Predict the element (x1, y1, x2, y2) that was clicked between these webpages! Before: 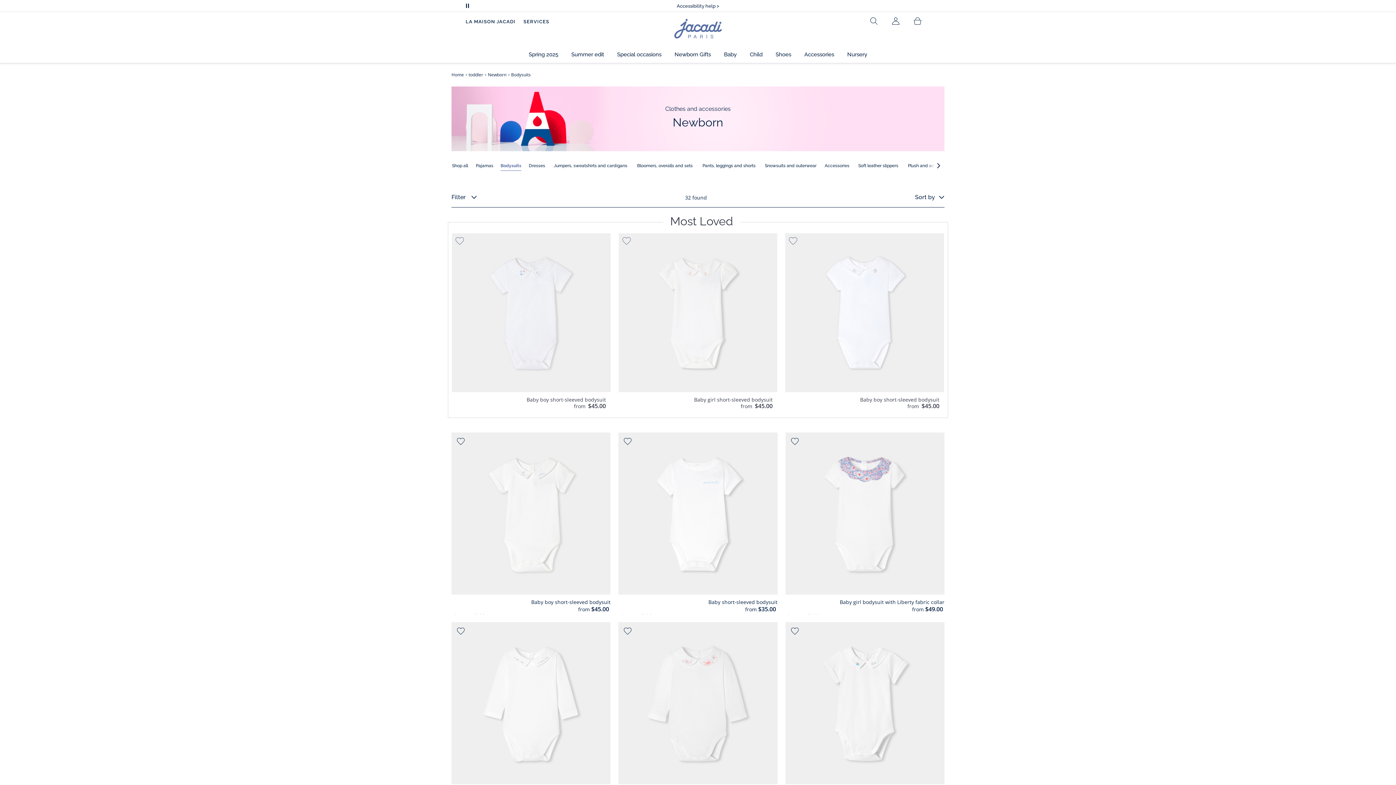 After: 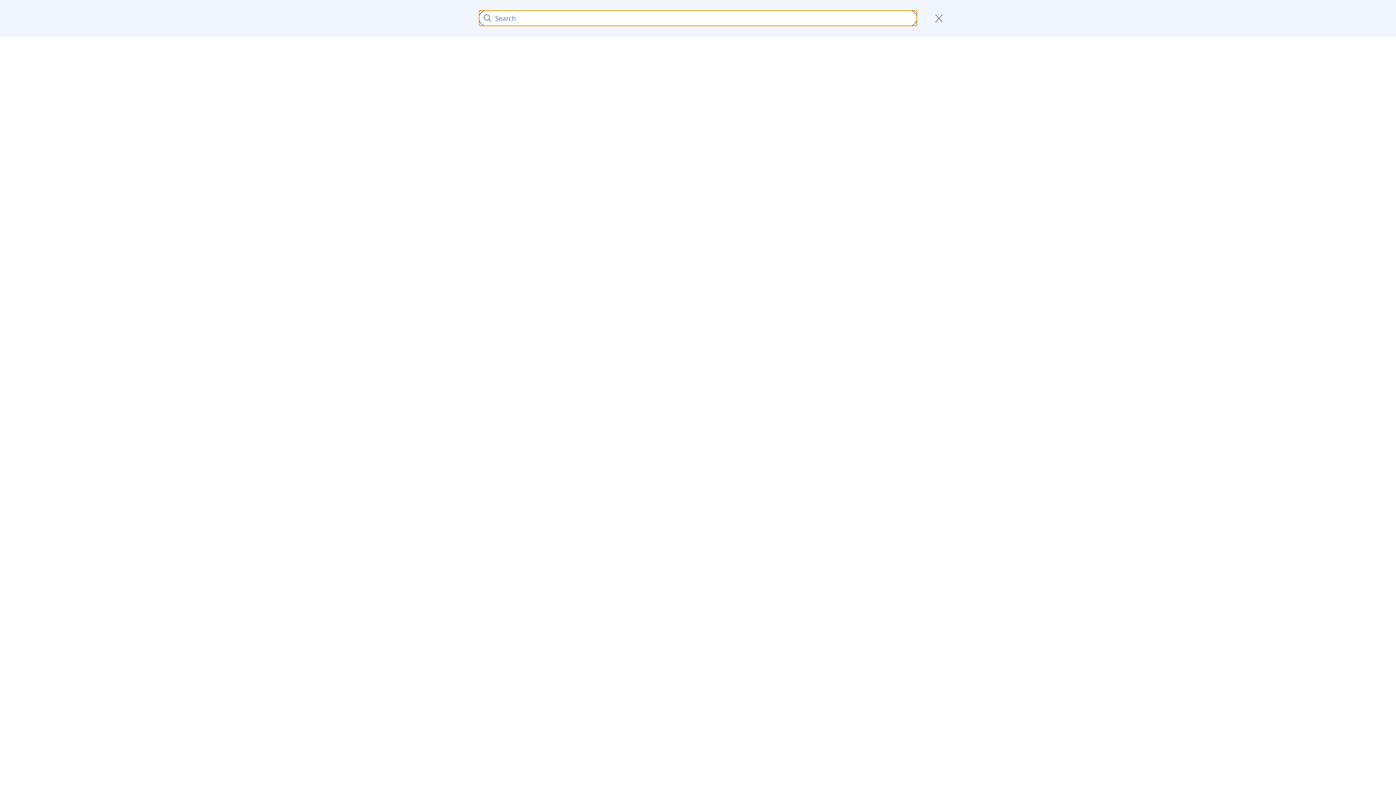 Action: label: Search bbox: (865, 12, 883, 30)